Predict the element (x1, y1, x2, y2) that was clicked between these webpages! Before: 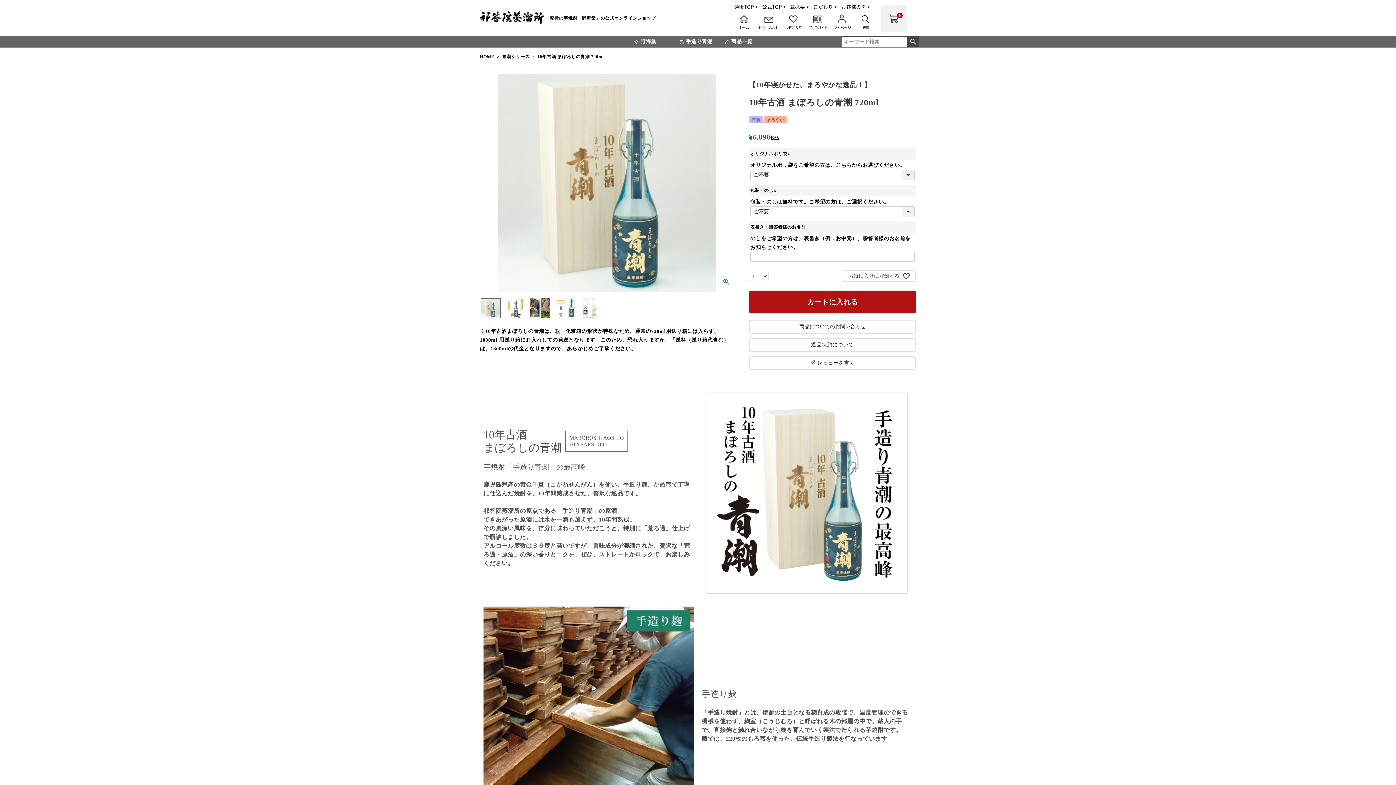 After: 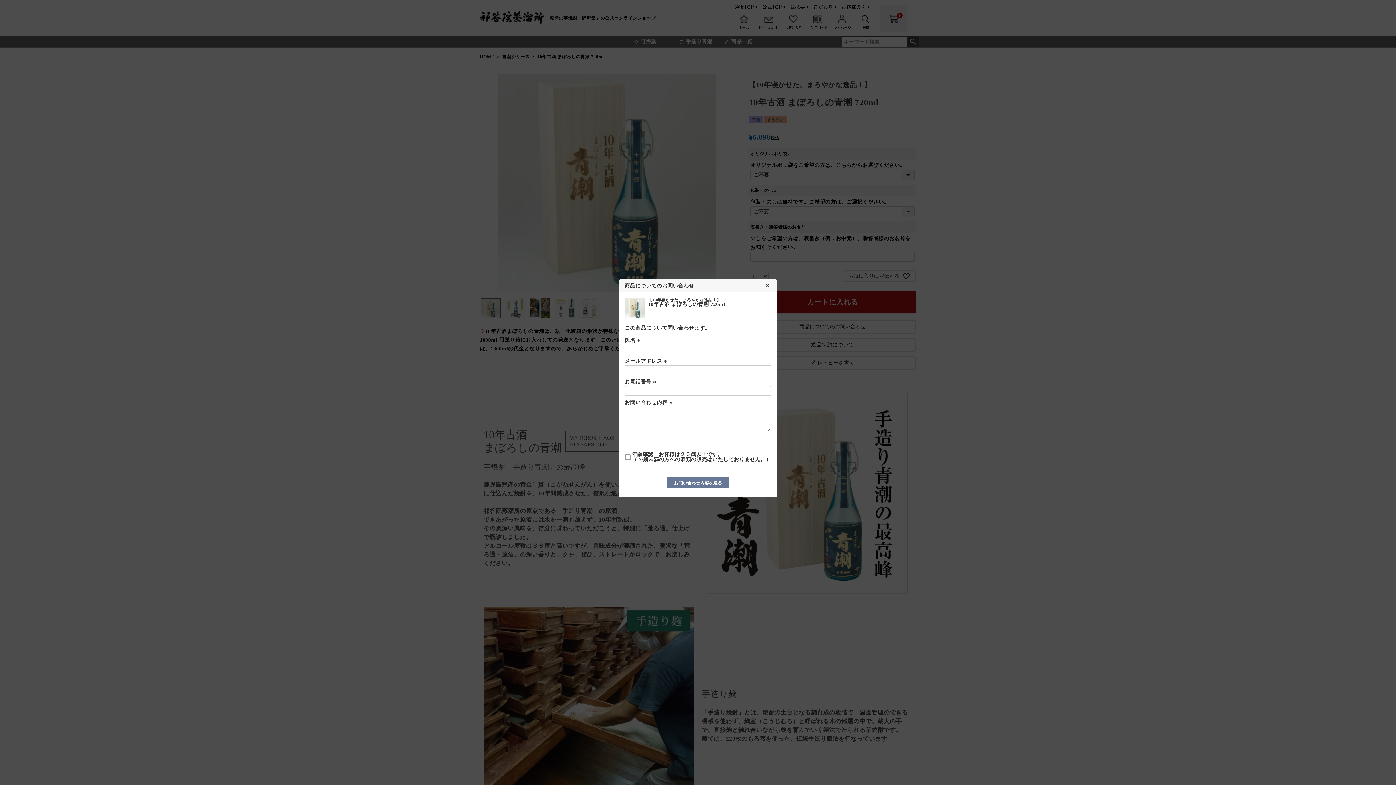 Action: bbox: (749, 319, 916, 333) label: 商品についてのお問い合わせ